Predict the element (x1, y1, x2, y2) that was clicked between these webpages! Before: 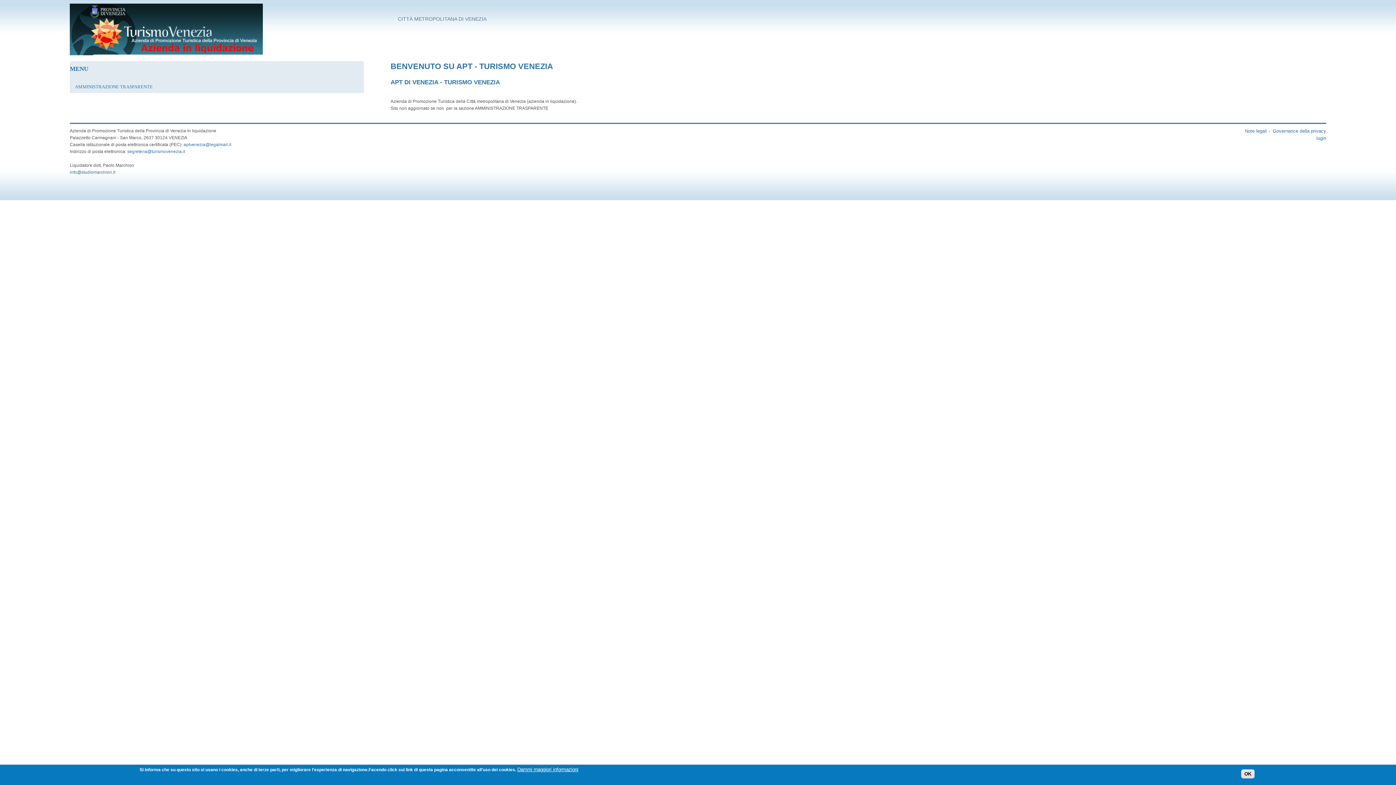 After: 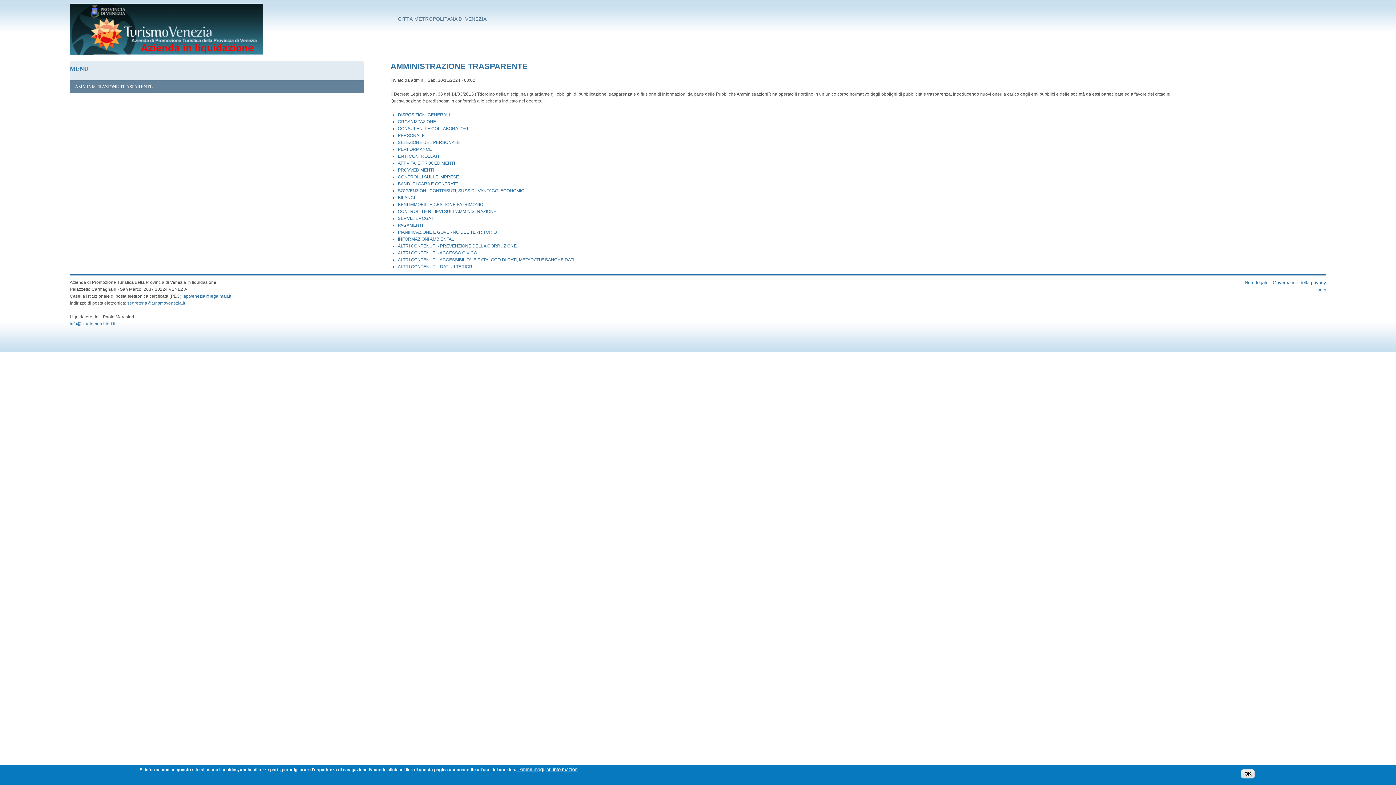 Action: label: AMMINISTRAZIONE TRASPARENTE bbox: (69, 80, 363, 93)